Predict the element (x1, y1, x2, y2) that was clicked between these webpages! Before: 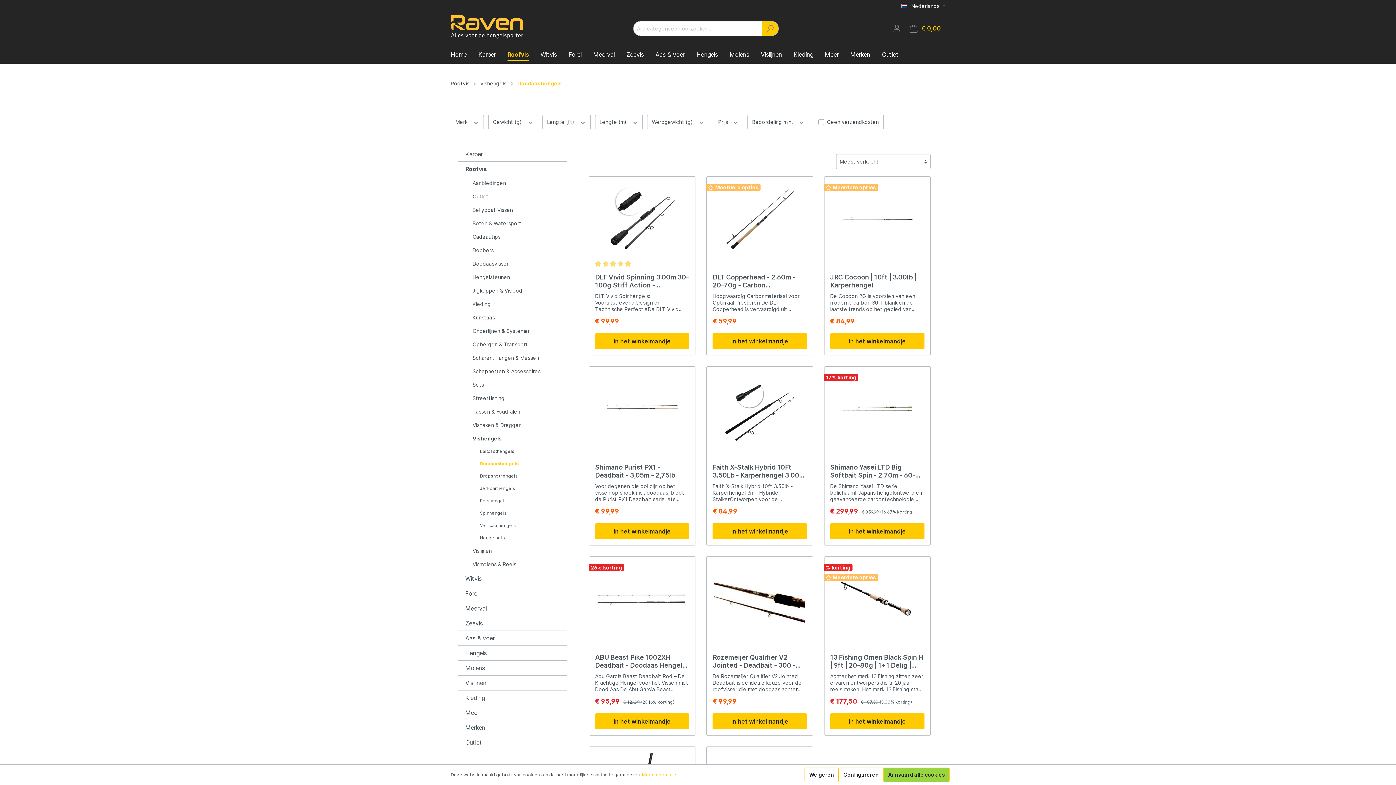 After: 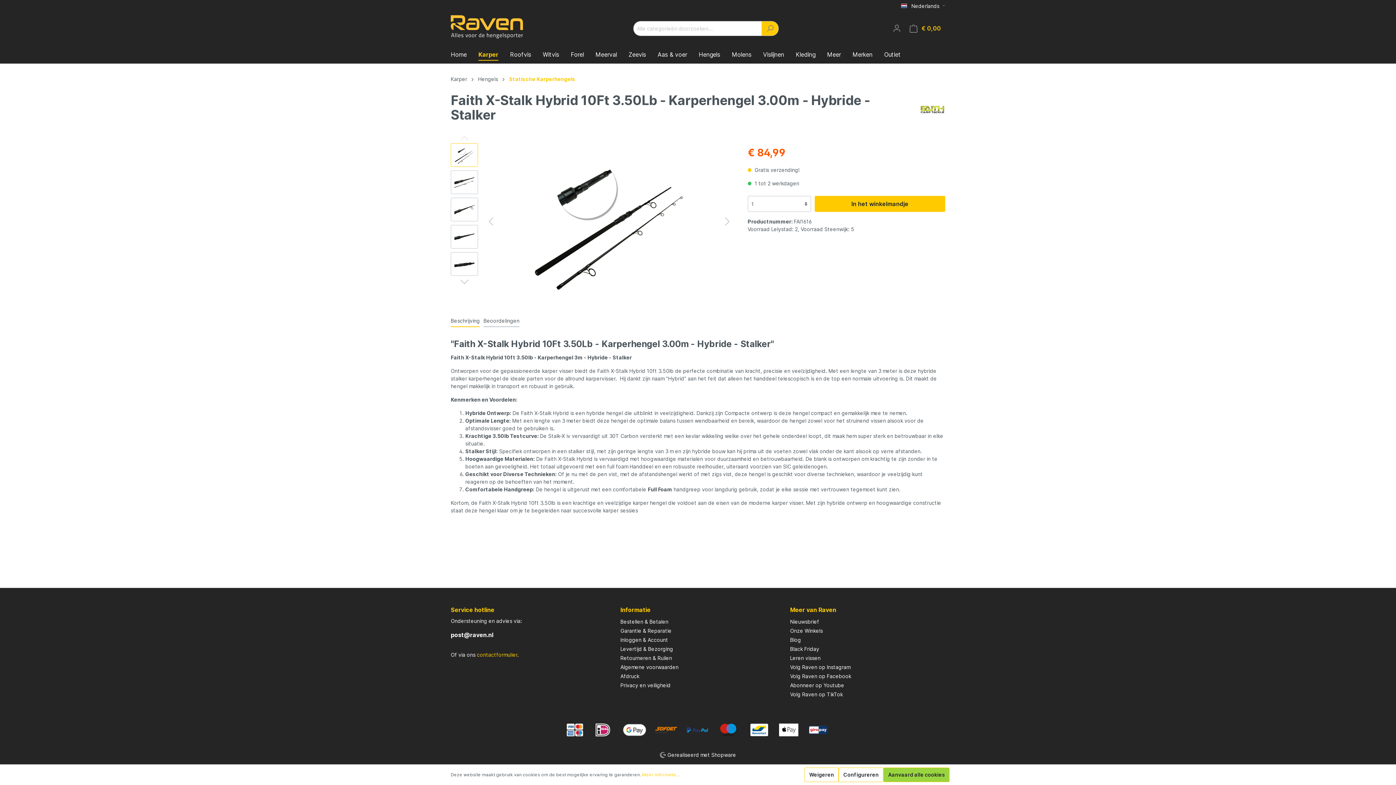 Action: bbox: (712, 372, 807, 445)